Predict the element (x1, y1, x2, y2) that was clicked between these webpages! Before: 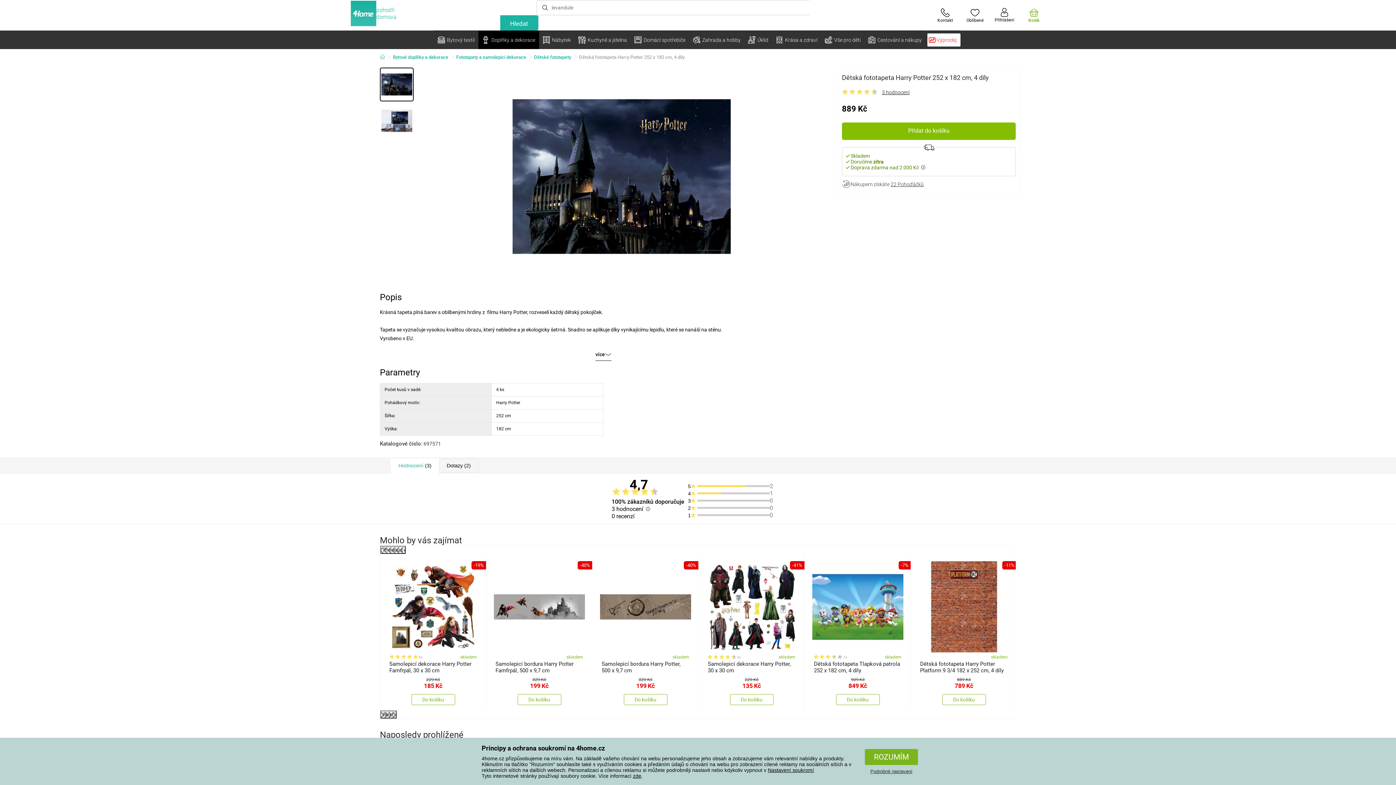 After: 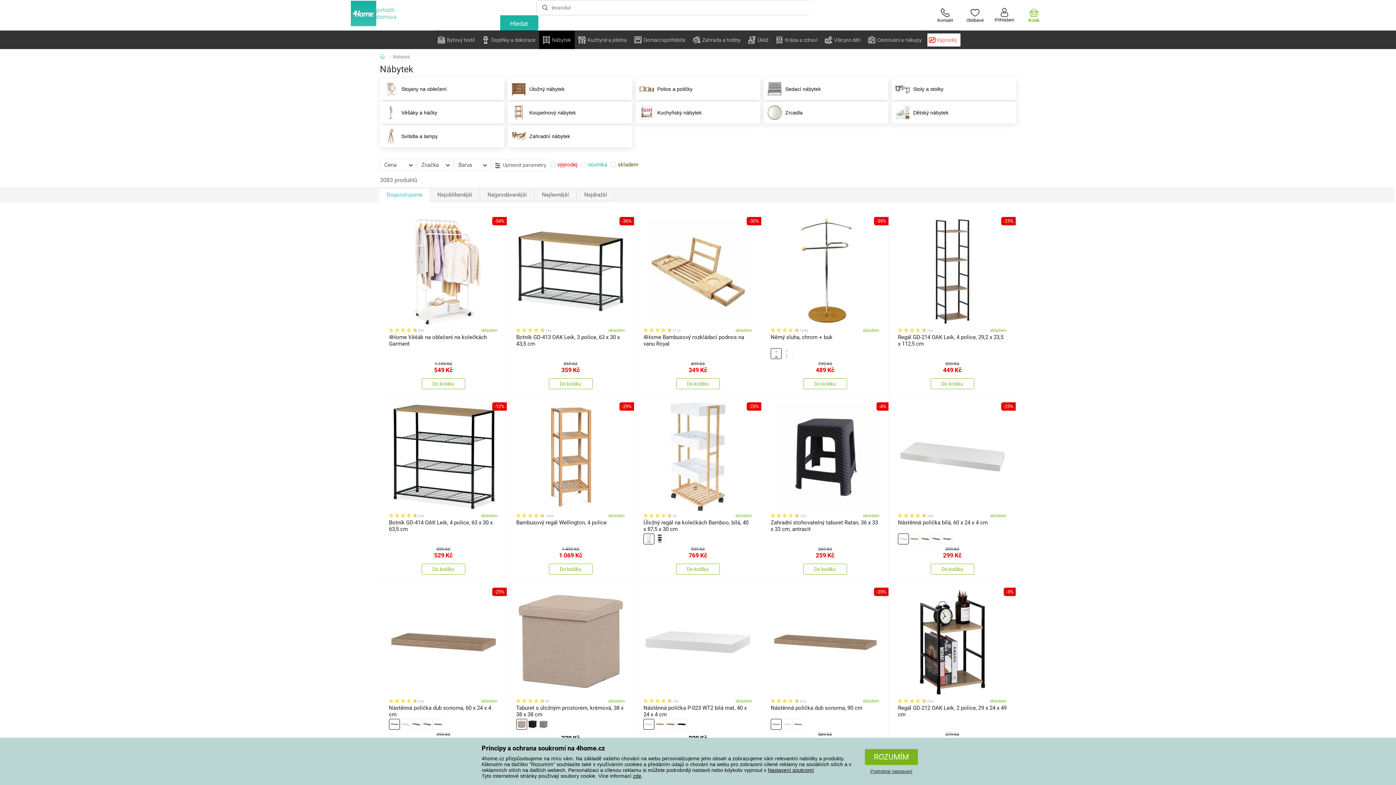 Action: bbox: (539, 30, 574, 49) label: Nábytek